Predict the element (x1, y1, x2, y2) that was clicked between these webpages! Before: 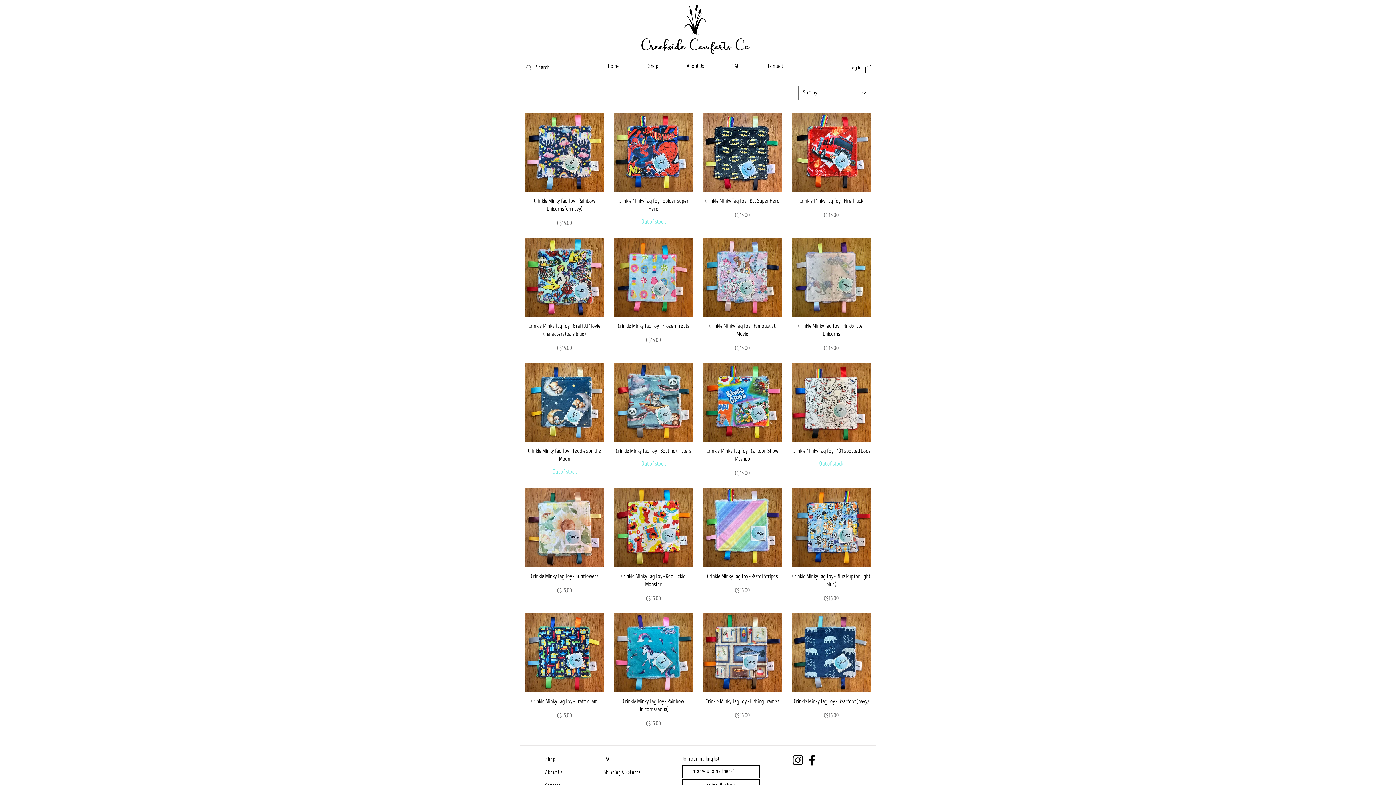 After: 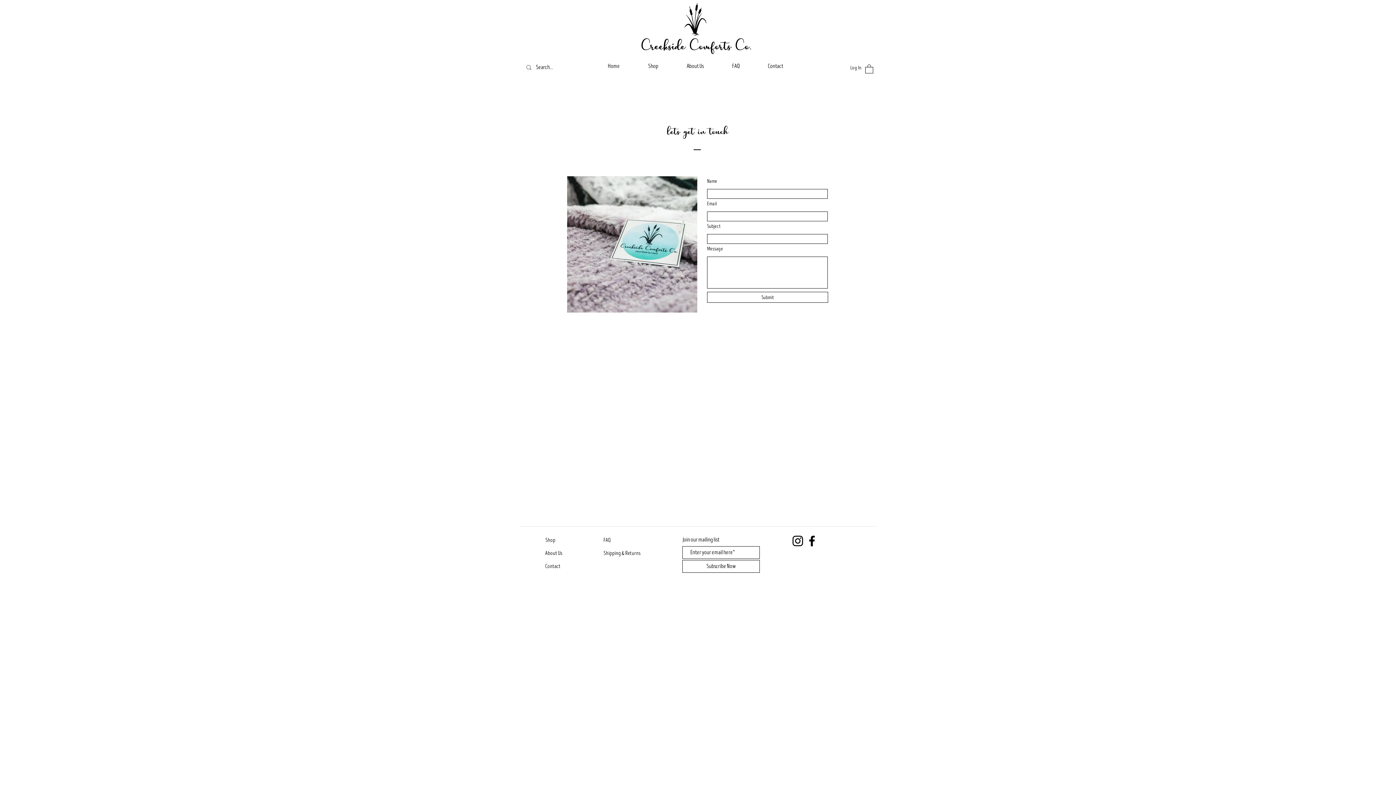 Action: bbox: (754, 60, 797, 72) label: Contact